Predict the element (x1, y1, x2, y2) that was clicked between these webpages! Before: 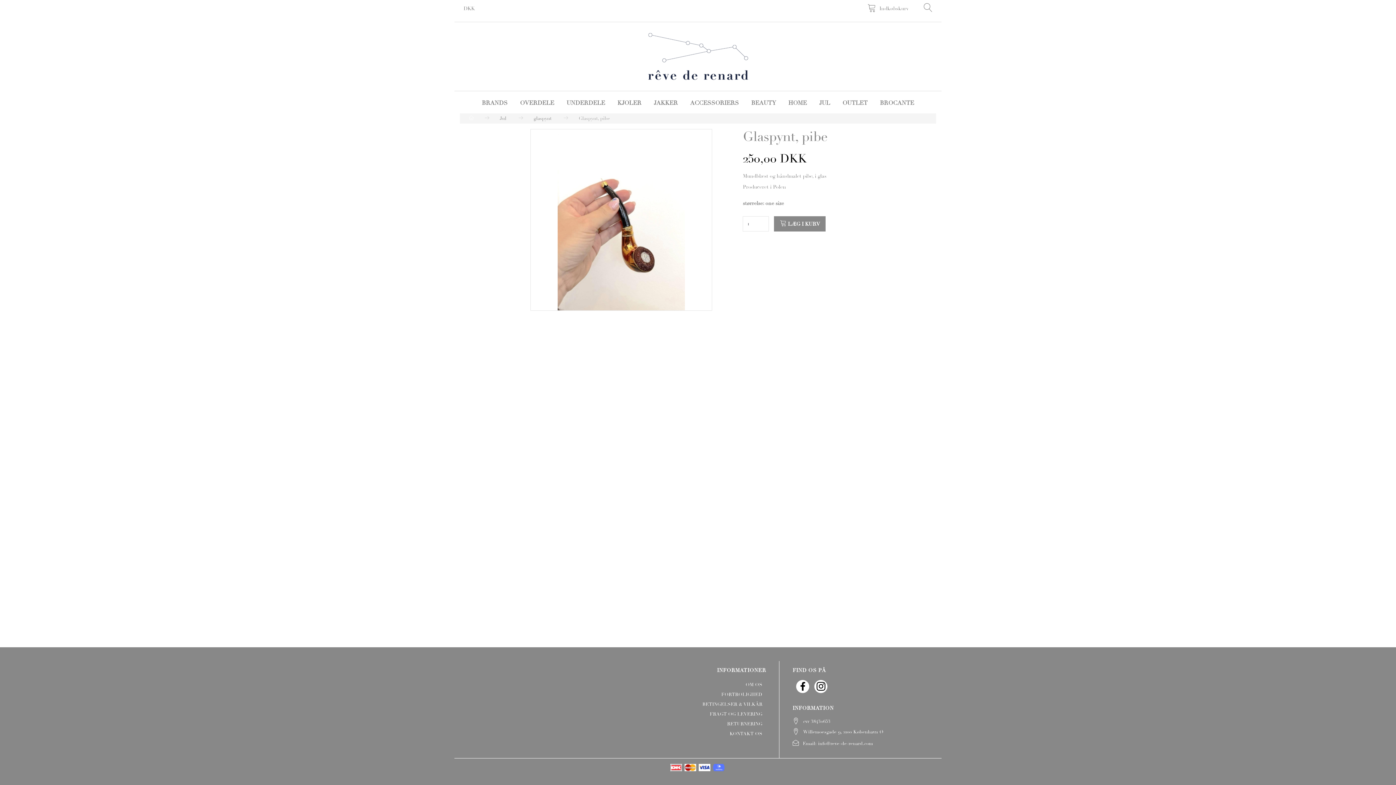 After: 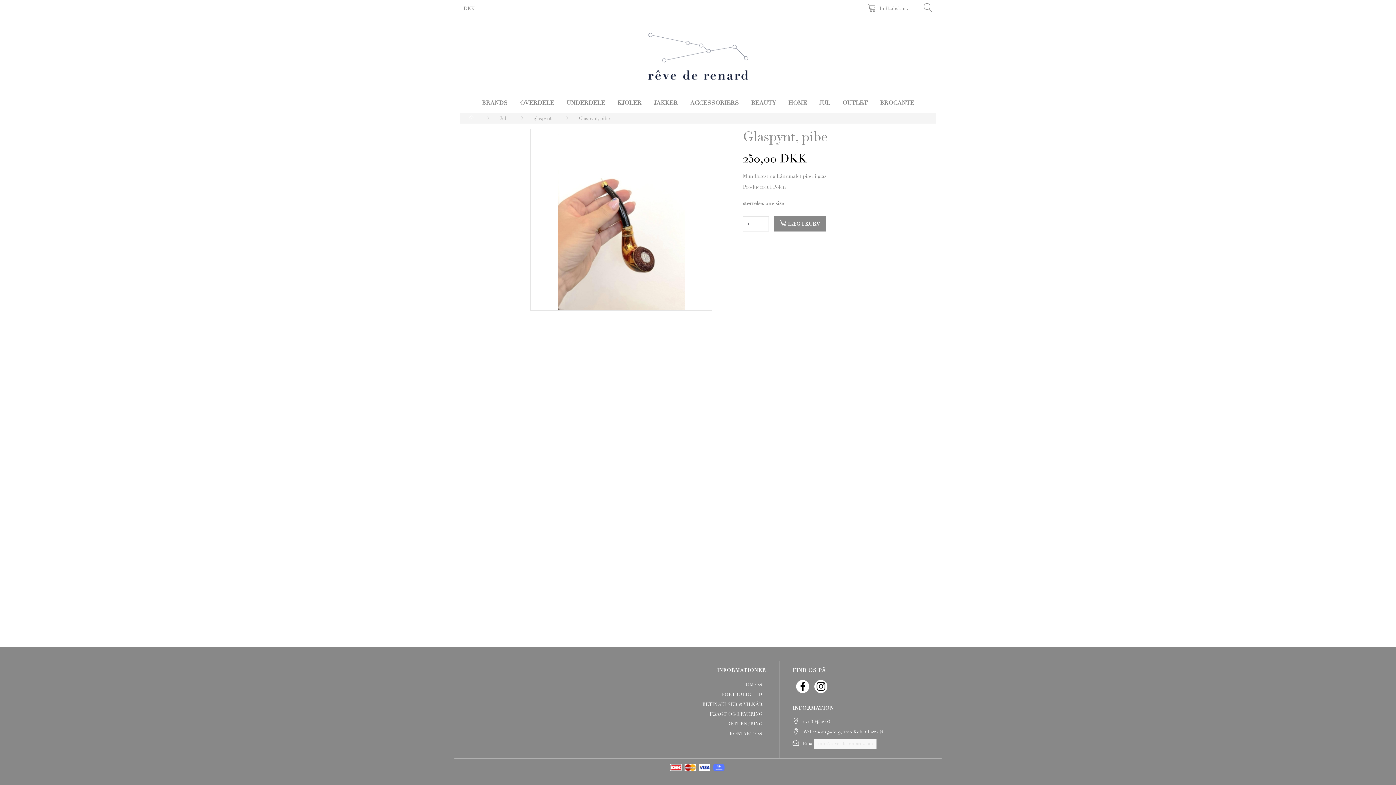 Action: label: info@reve-de-renard.com bbox: (814, 739, 876, 749)